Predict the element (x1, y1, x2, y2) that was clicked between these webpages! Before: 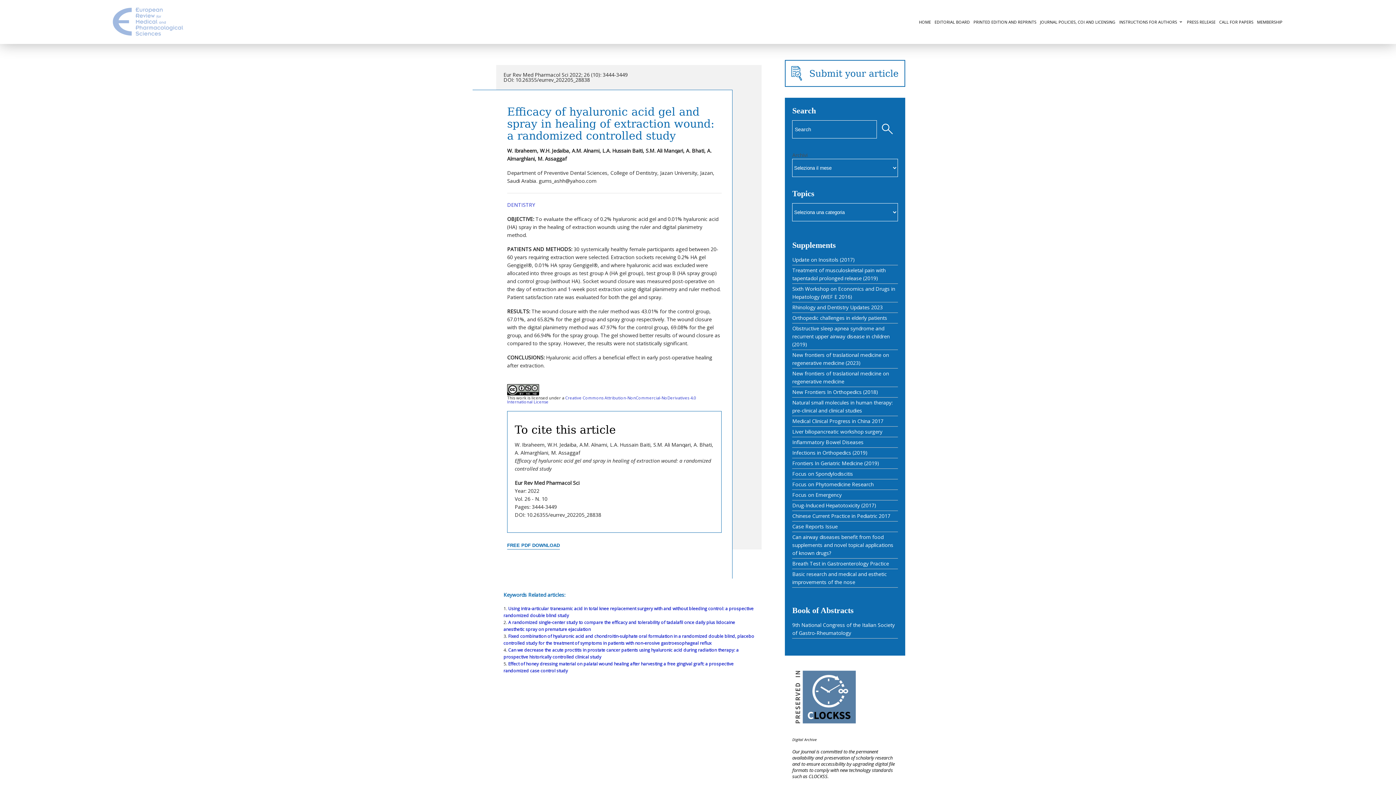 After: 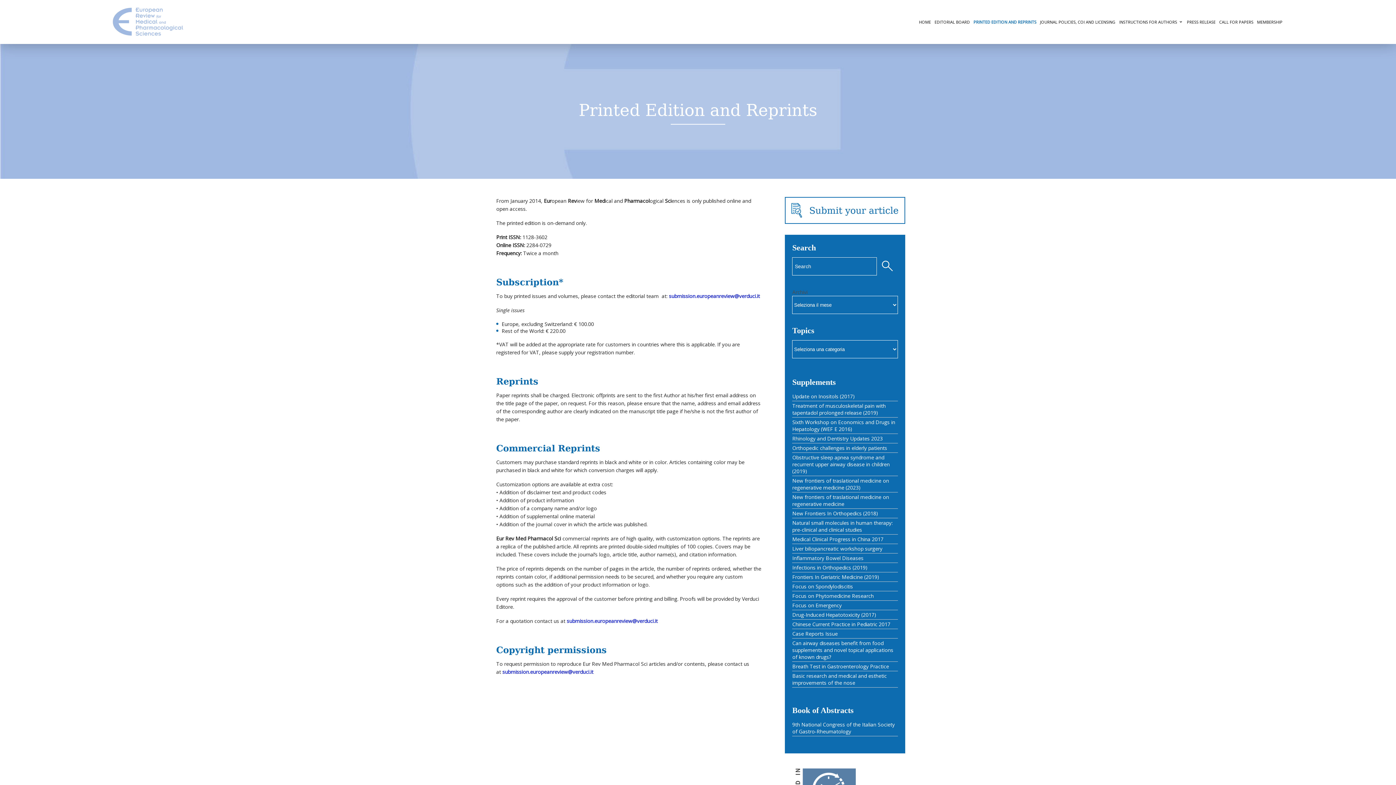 Action: label: PRINTED EDITION AND REPRINTS bbox: (971, 20, 1038, 24)